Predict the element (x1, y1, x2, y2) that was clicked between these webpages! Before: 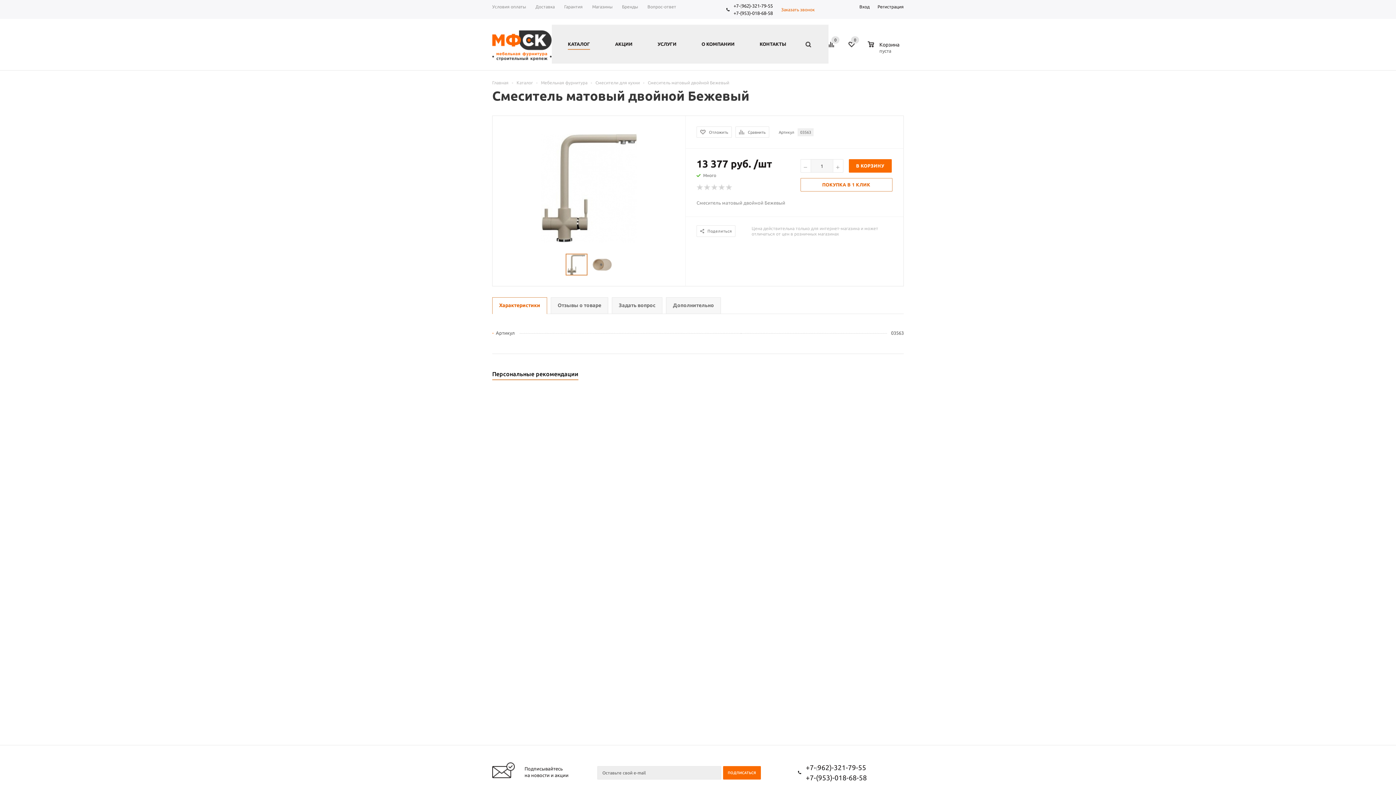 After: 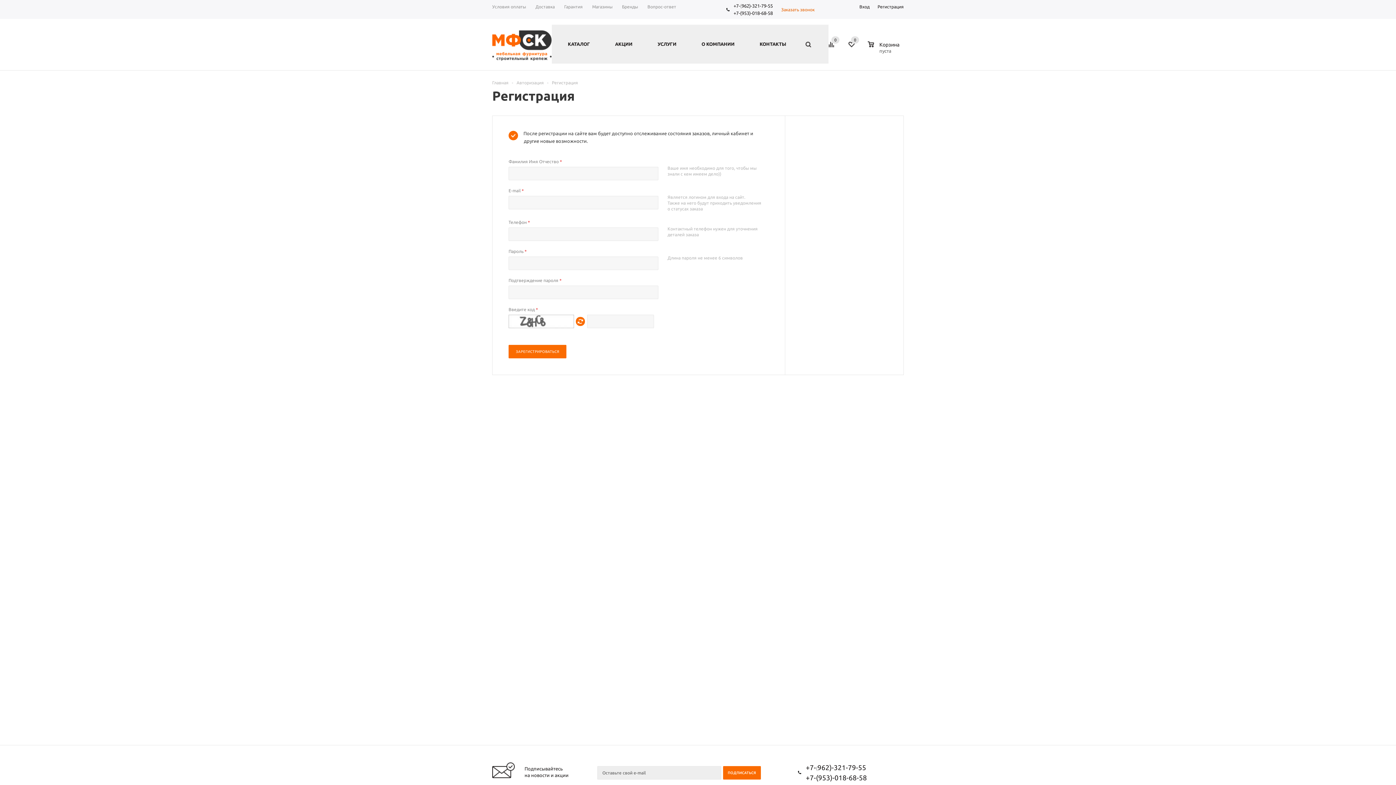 Action: bbox: (877, 4, 904, 9) label: Регистрация